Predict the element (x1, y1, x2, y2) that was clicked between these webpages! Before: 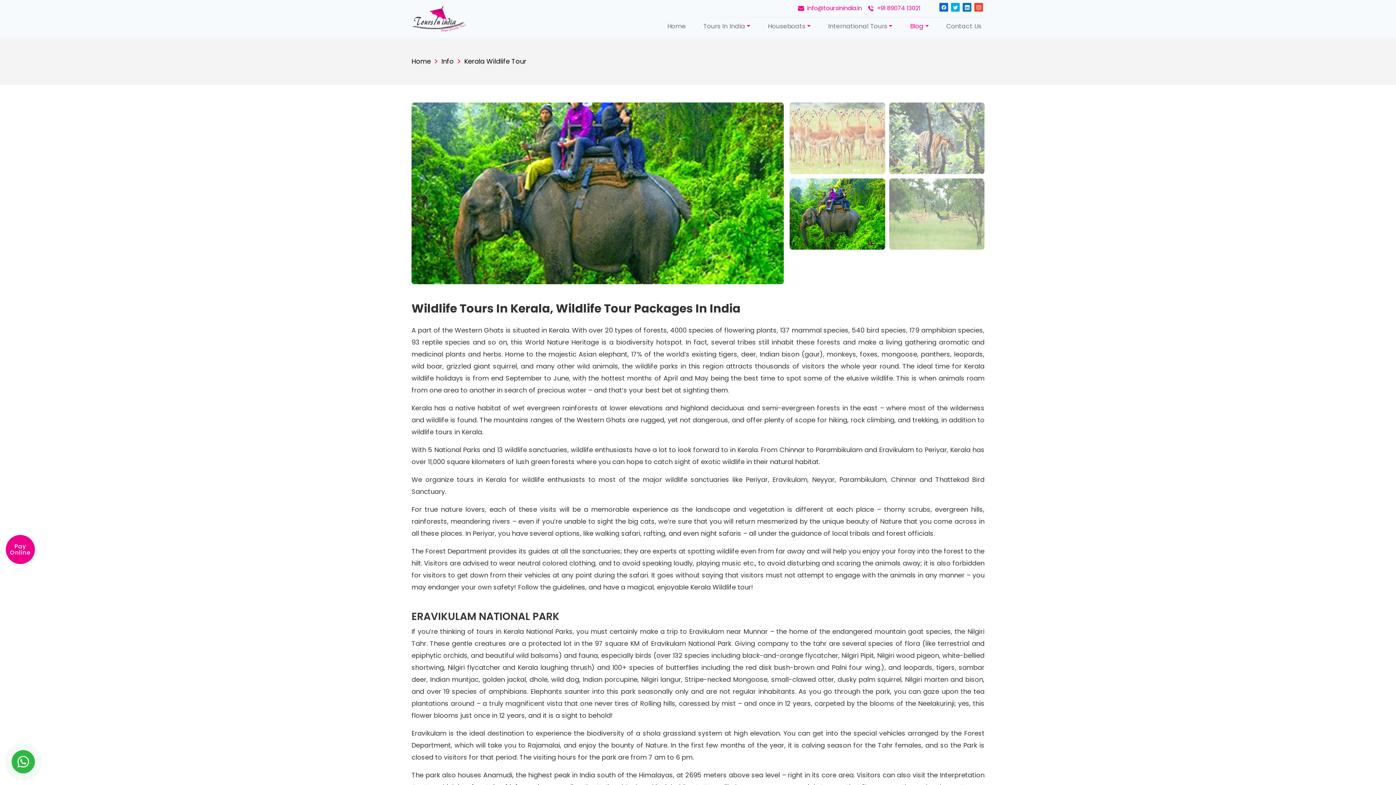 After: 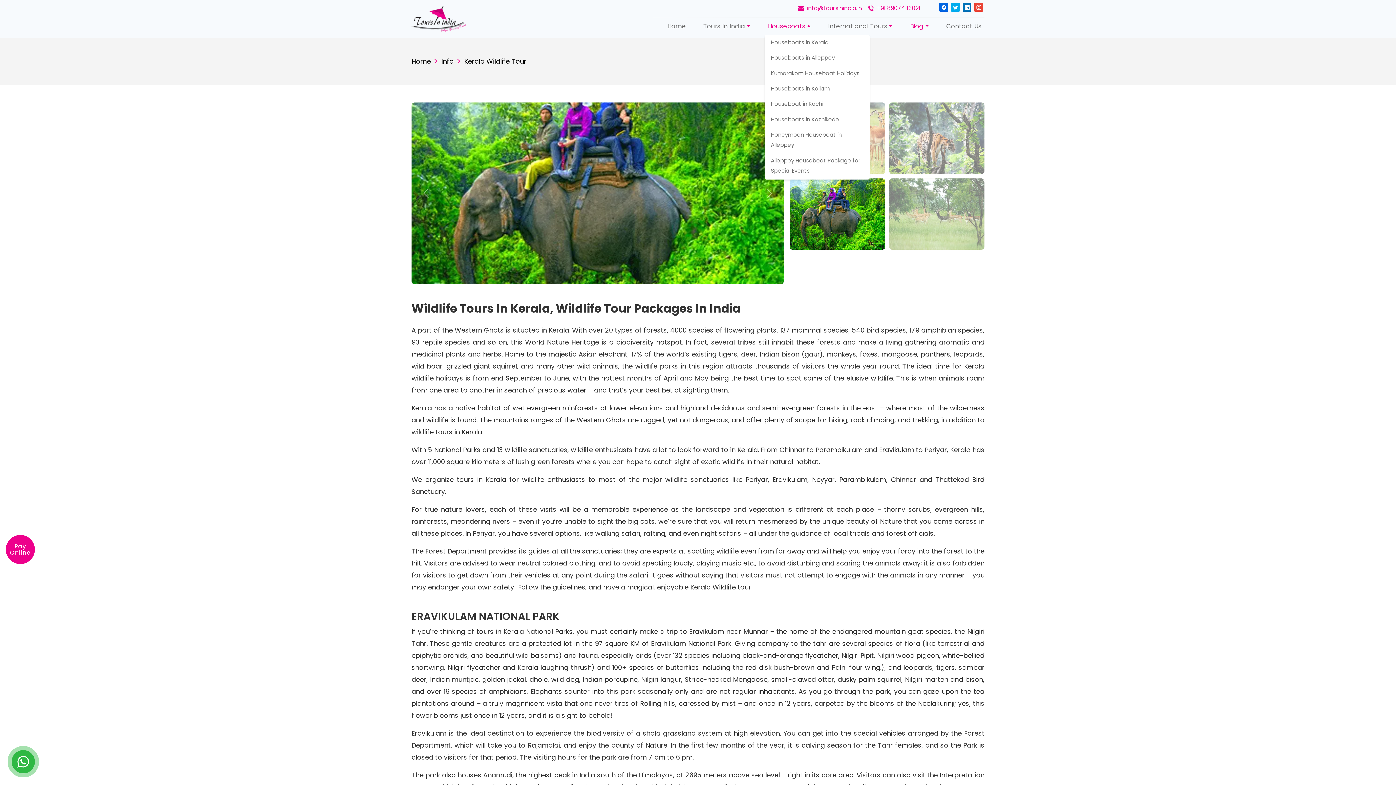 Action: bbox: (765, 17, 813, 34) label: Houseboats